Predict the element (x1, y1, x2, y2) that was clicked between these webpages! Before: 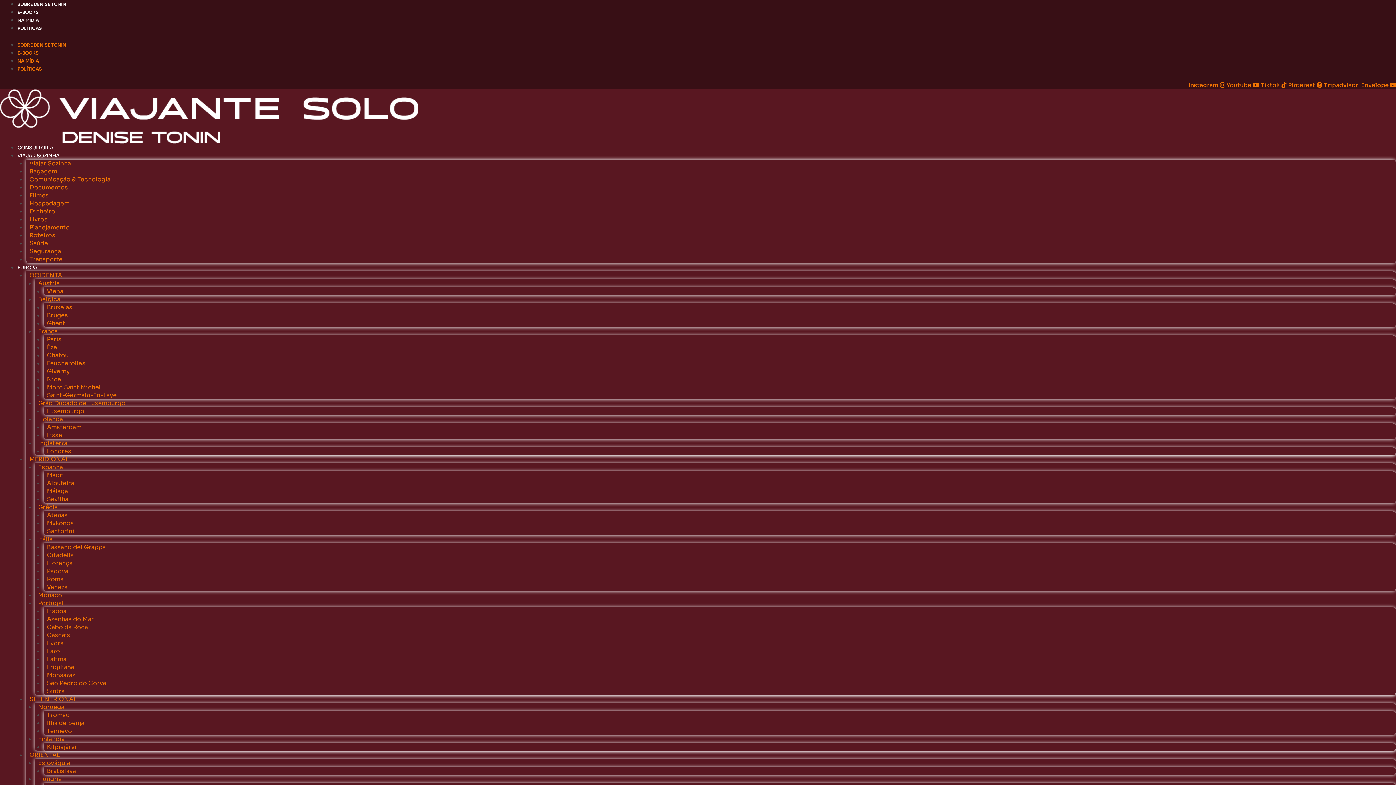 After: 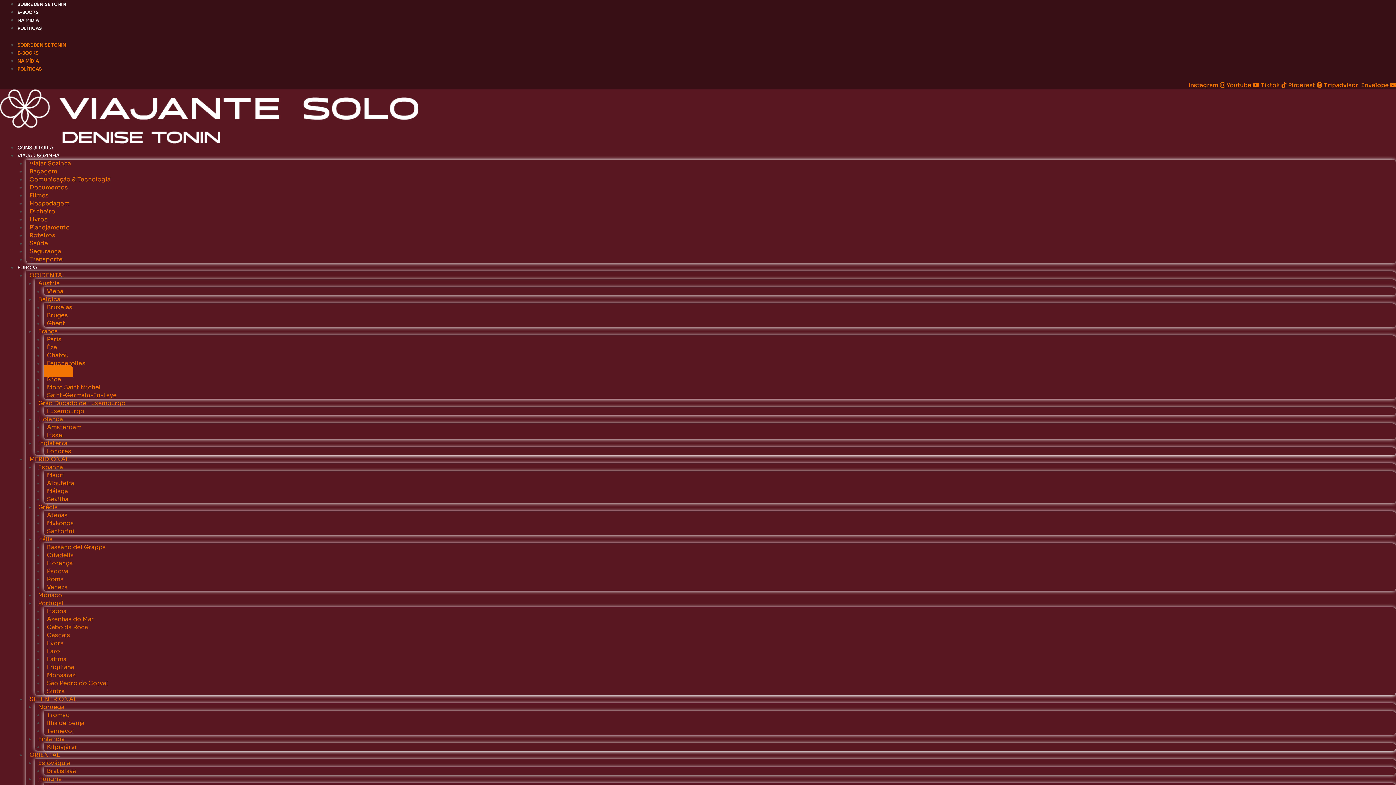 Action: label: Giverny bbox: (43, 365, 73, 377)